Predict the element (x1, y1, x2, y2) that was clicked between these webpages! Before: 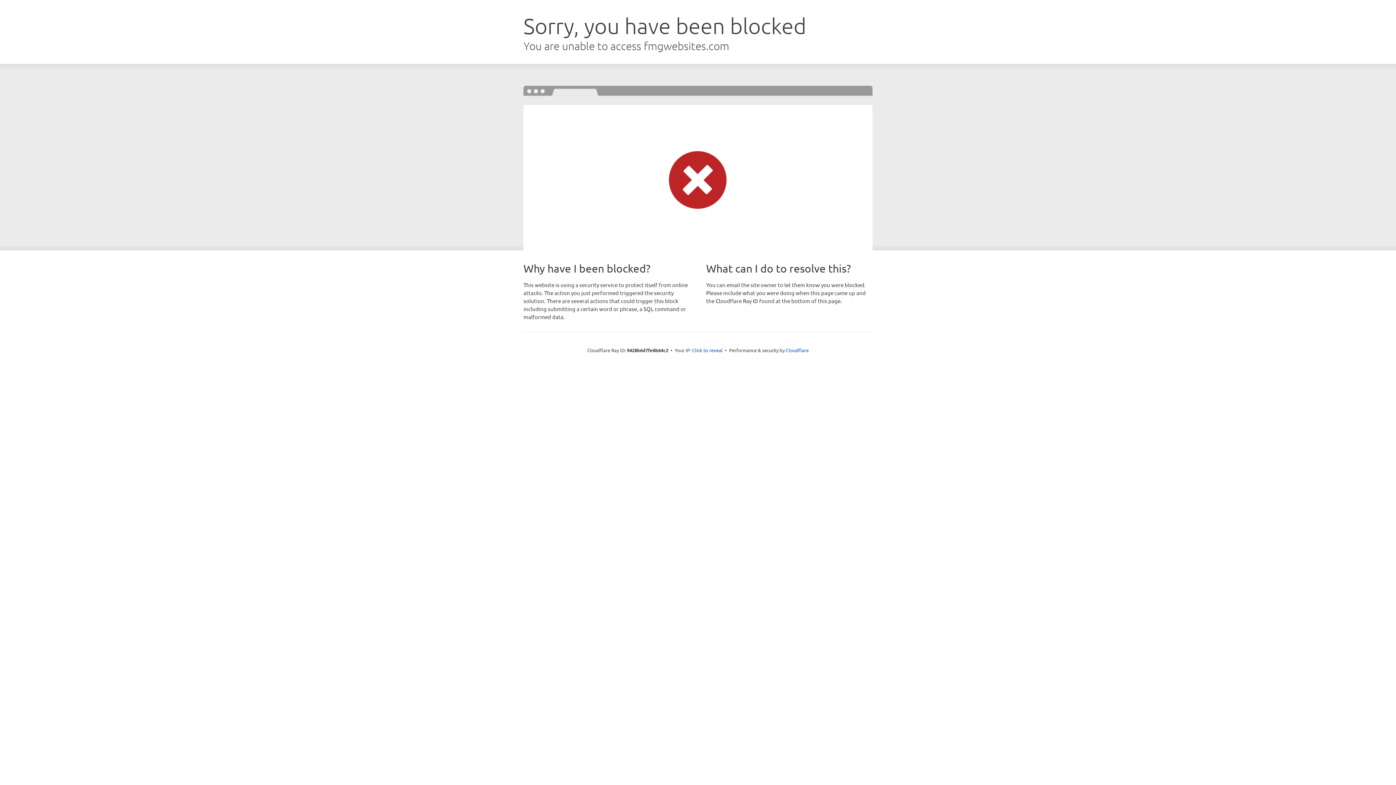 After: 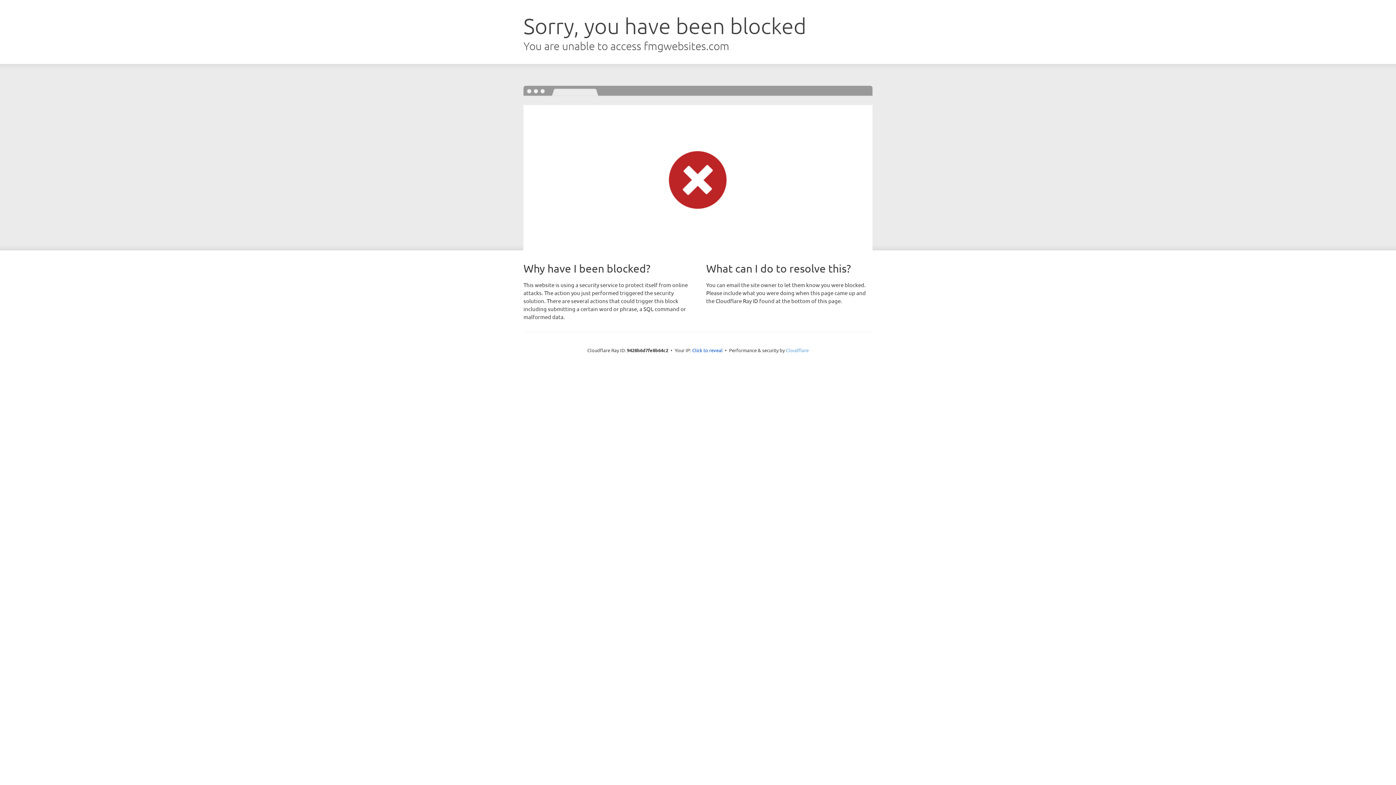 Action: label: Cloudflare bbox: (786, 347, 808, 353)